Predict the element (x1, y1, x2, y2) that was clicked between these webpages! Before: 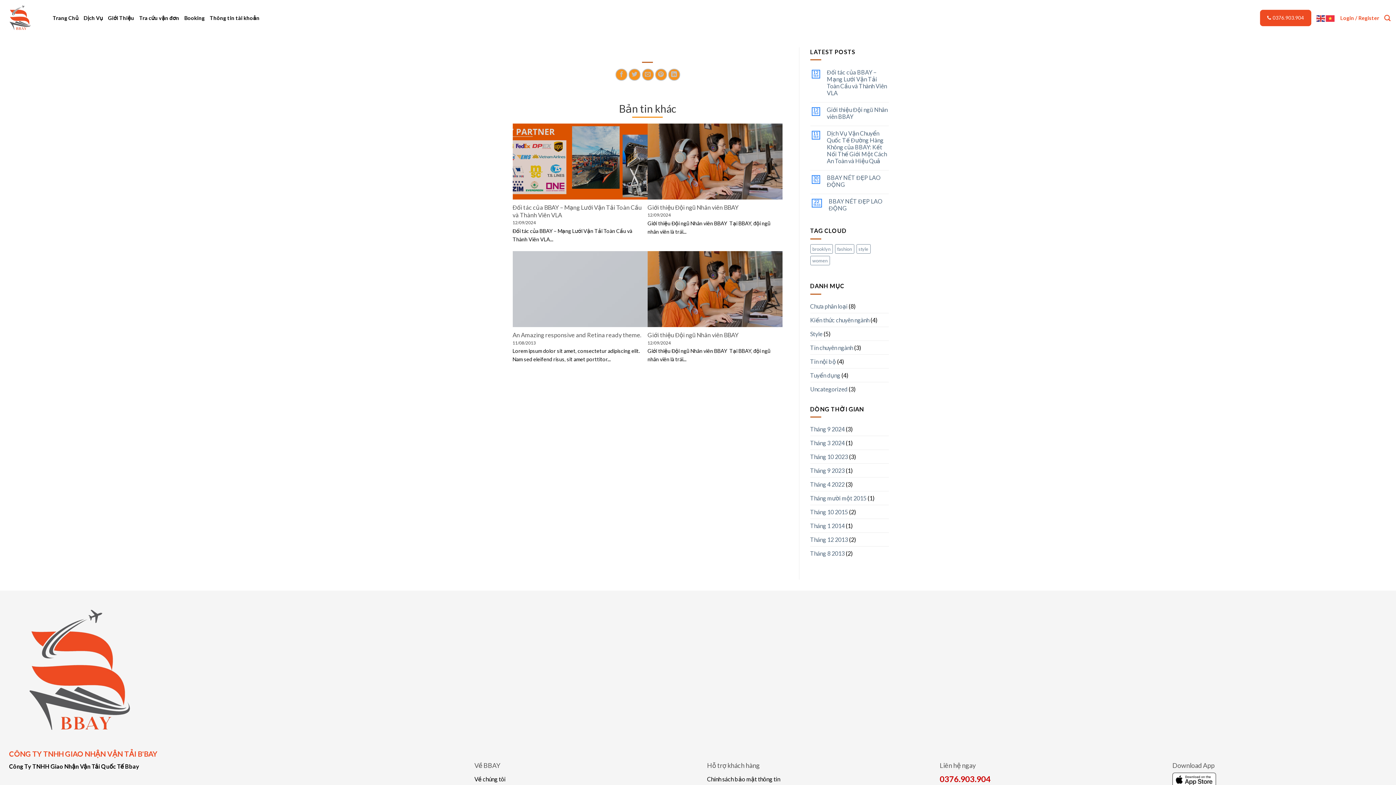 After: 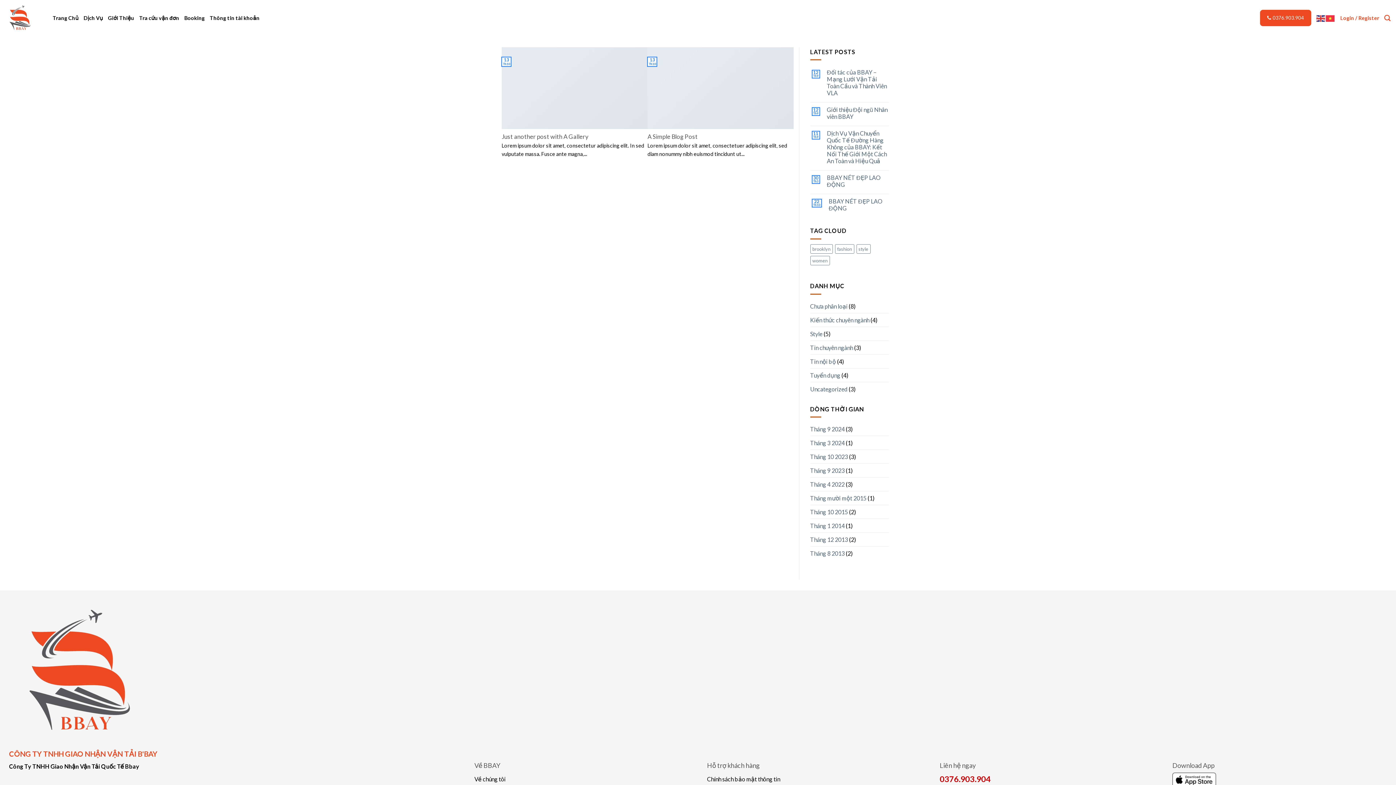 Action: label: Tháng 10 2015 bbox: (810, 505, 848, 518)